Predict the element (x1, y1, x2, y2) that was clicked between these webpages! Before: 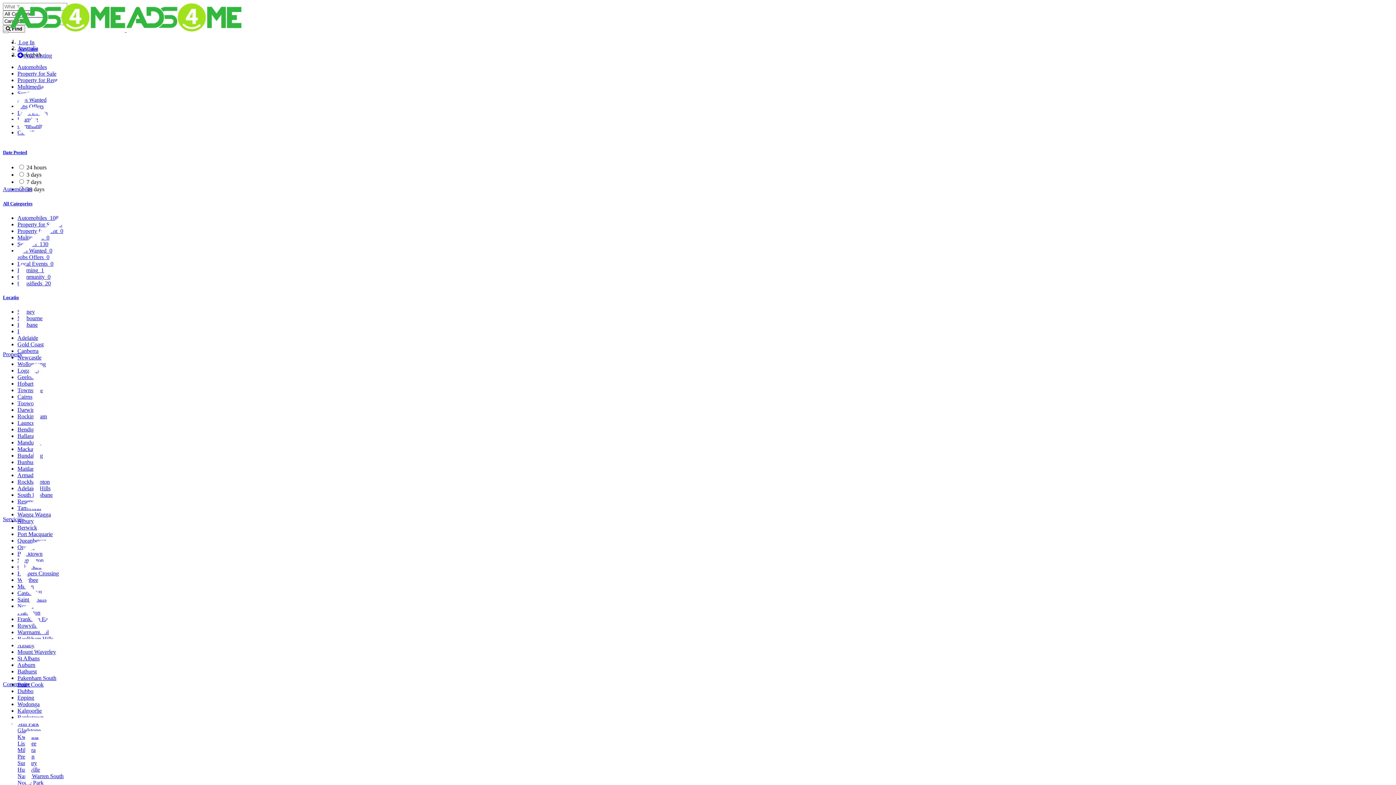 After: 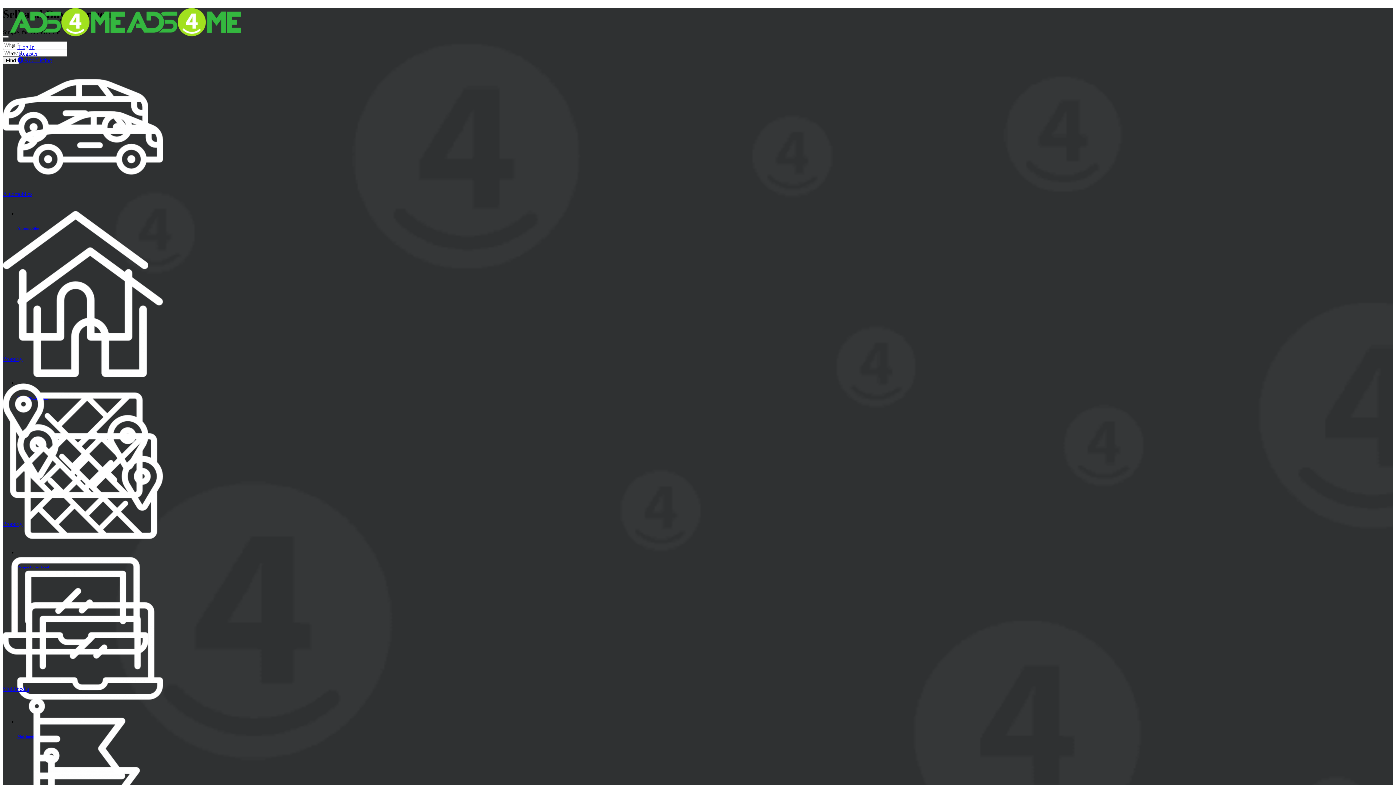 Action: bbox: (126, 26, 241, 33)